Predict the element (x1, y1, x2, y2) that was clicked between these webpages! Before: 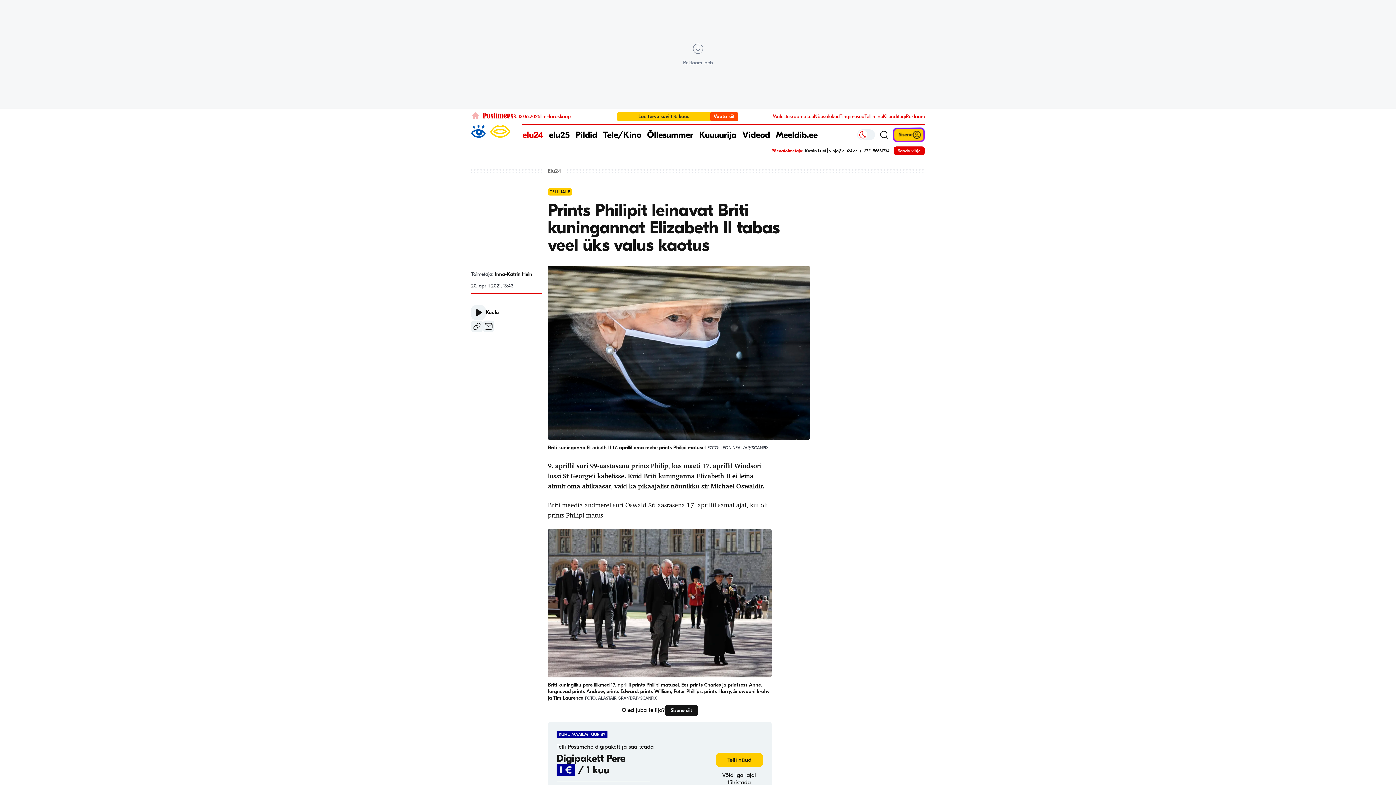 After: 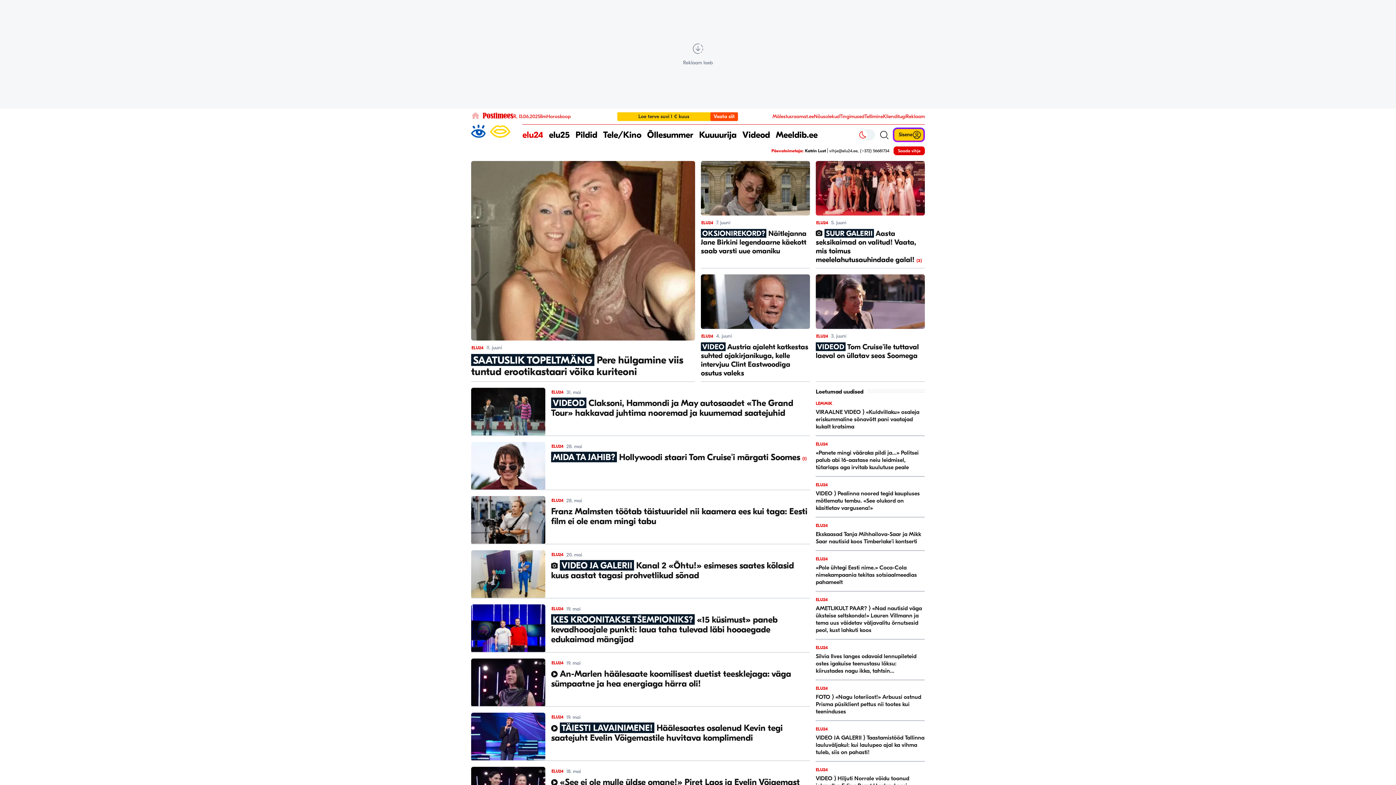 Action: label: Tele/Kino bbox: (603, 124, 641, 145)